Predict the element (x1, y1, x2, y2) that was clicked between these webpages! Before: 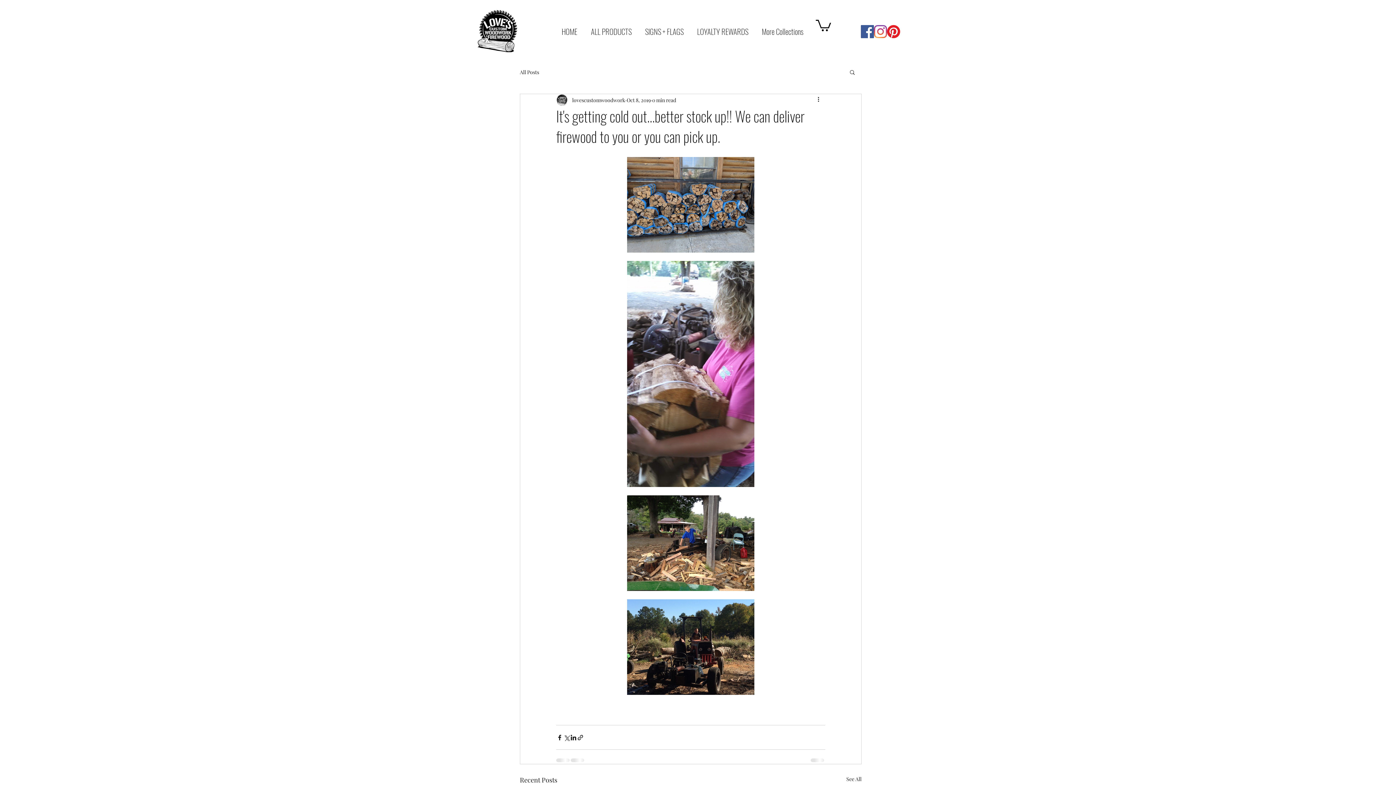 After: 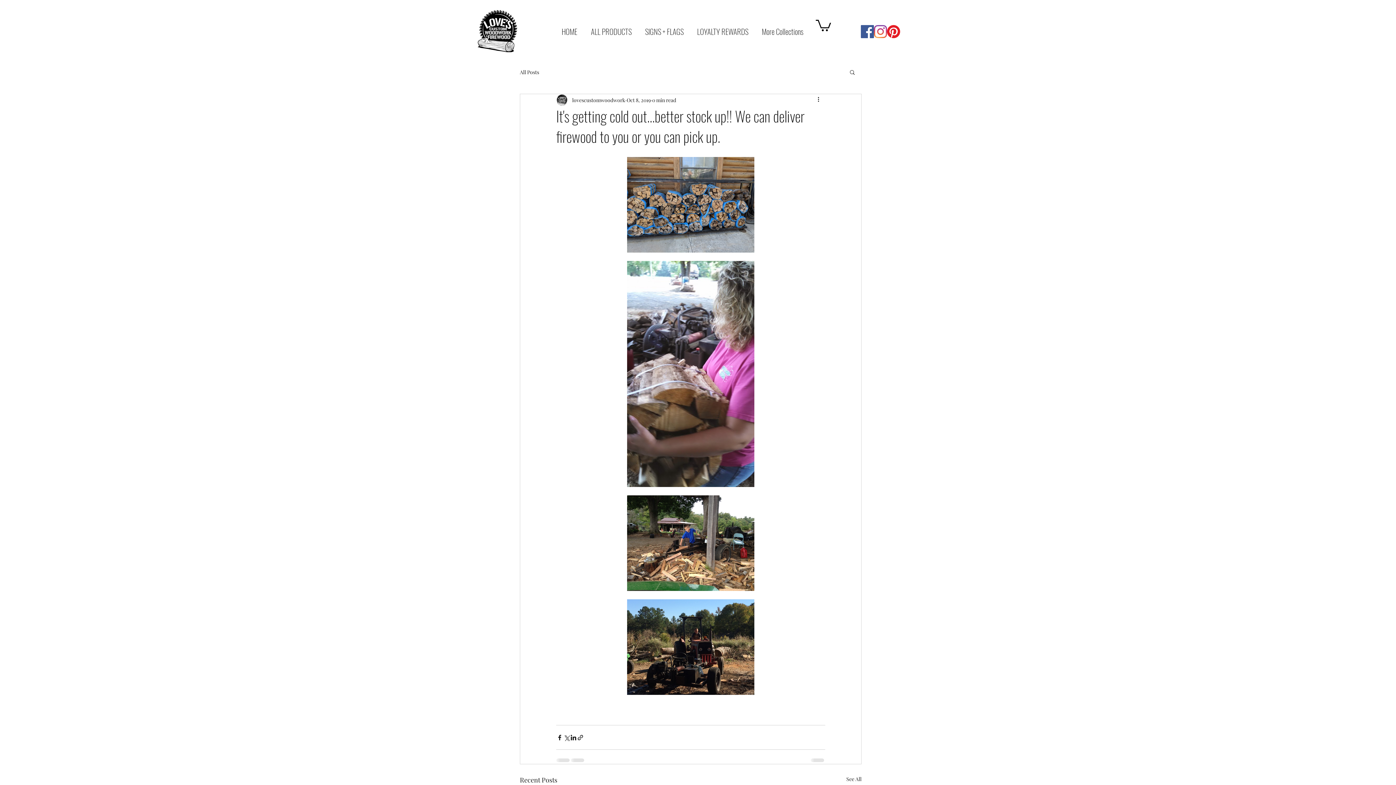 Action: label: Pinterest bbox: (887, 25, 900, 38)